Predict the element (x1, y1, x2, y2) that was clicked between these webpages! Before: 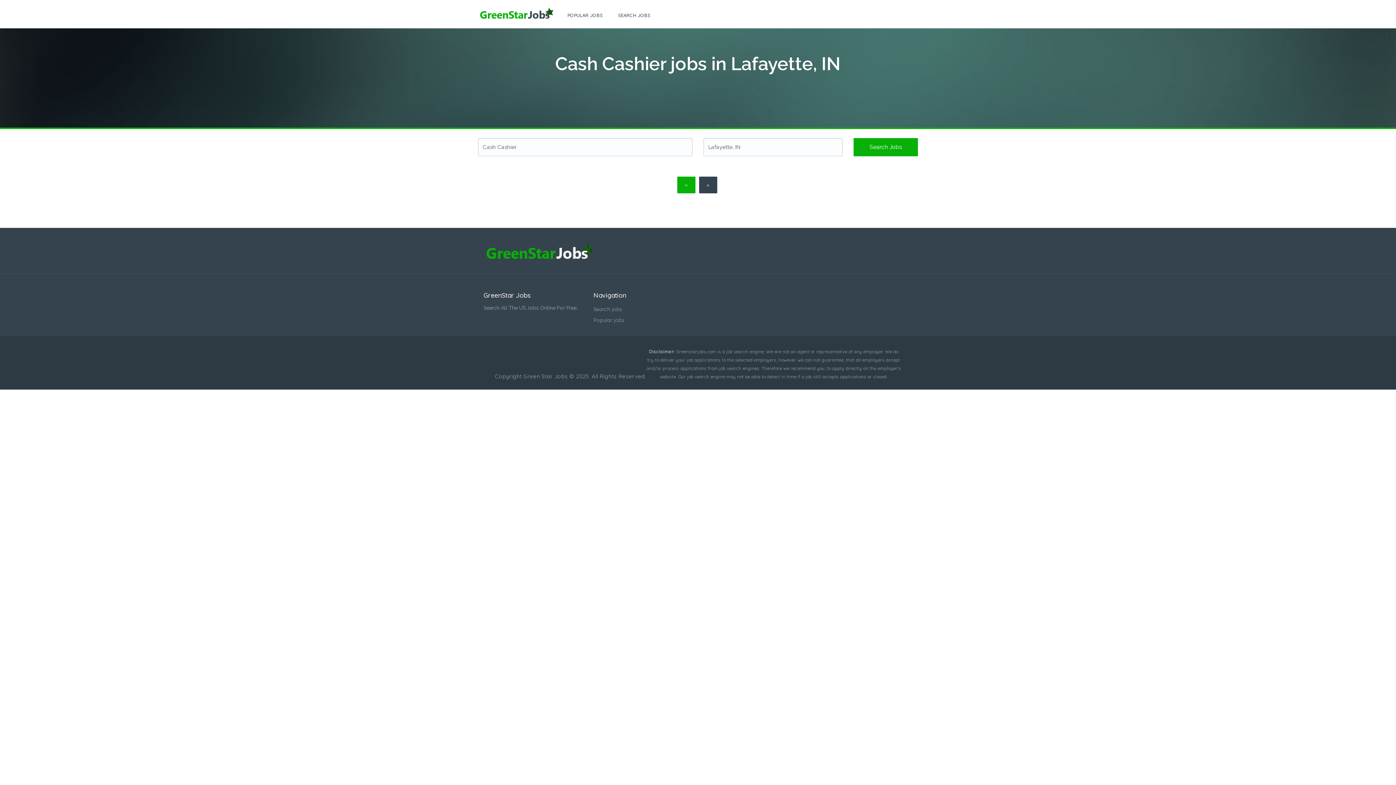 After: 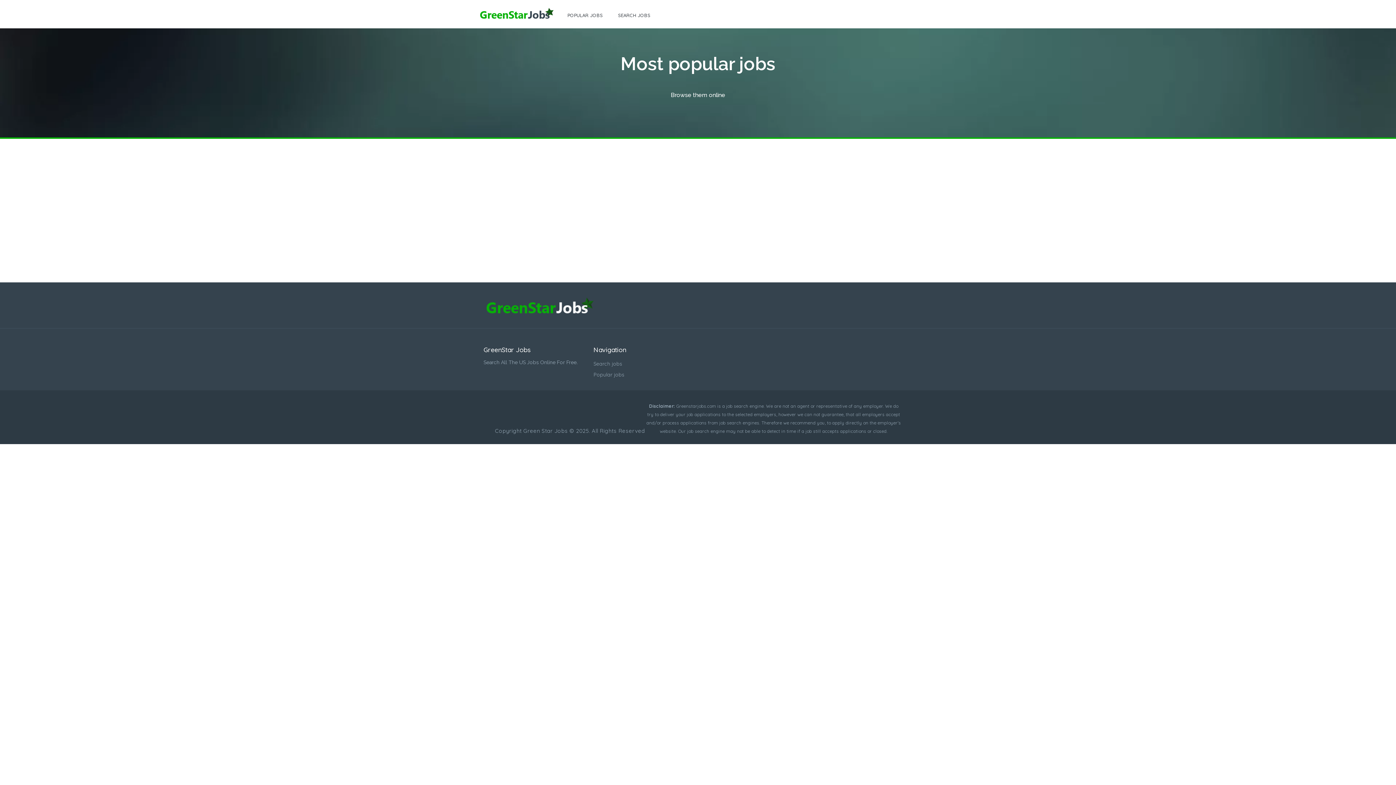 Action: bbox: (593, 317, 624, 323) label: Popular jobs